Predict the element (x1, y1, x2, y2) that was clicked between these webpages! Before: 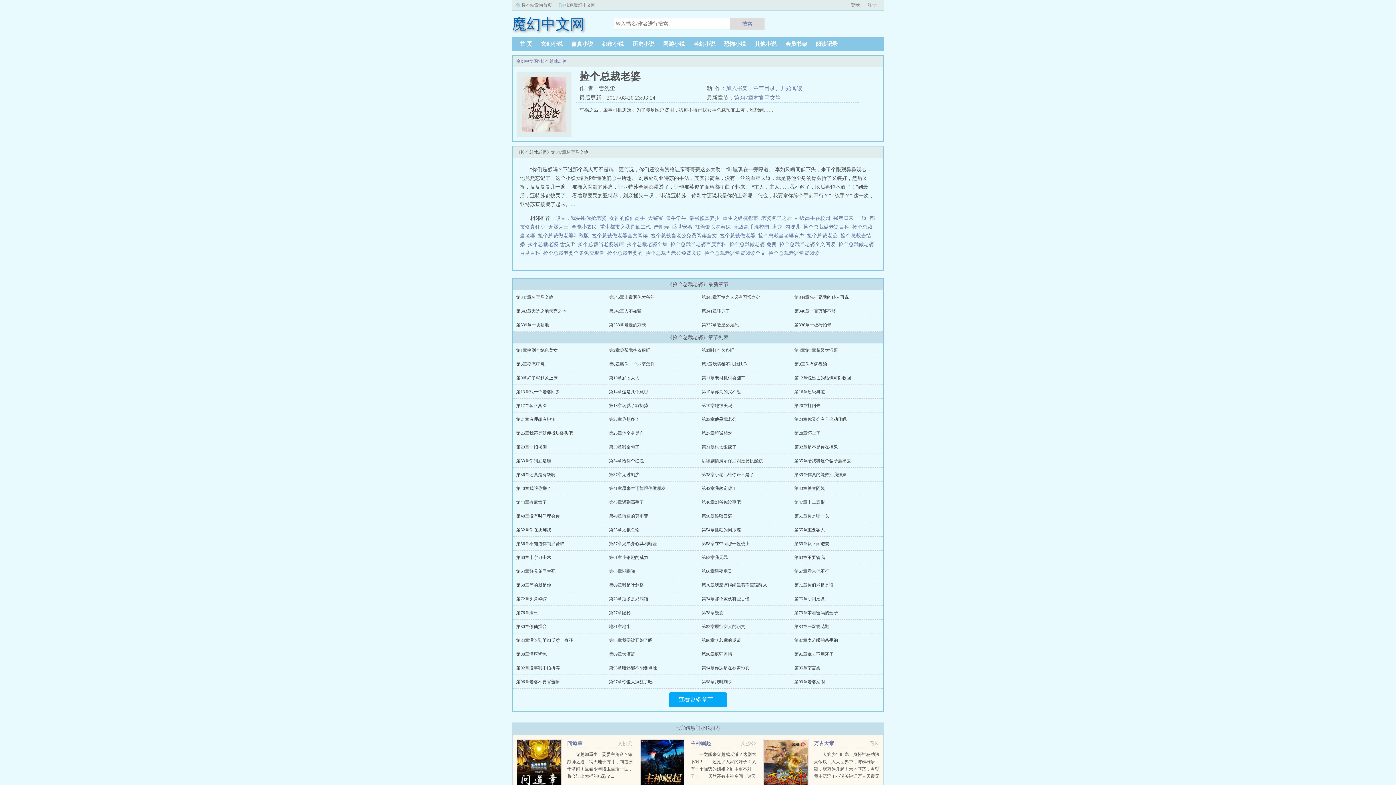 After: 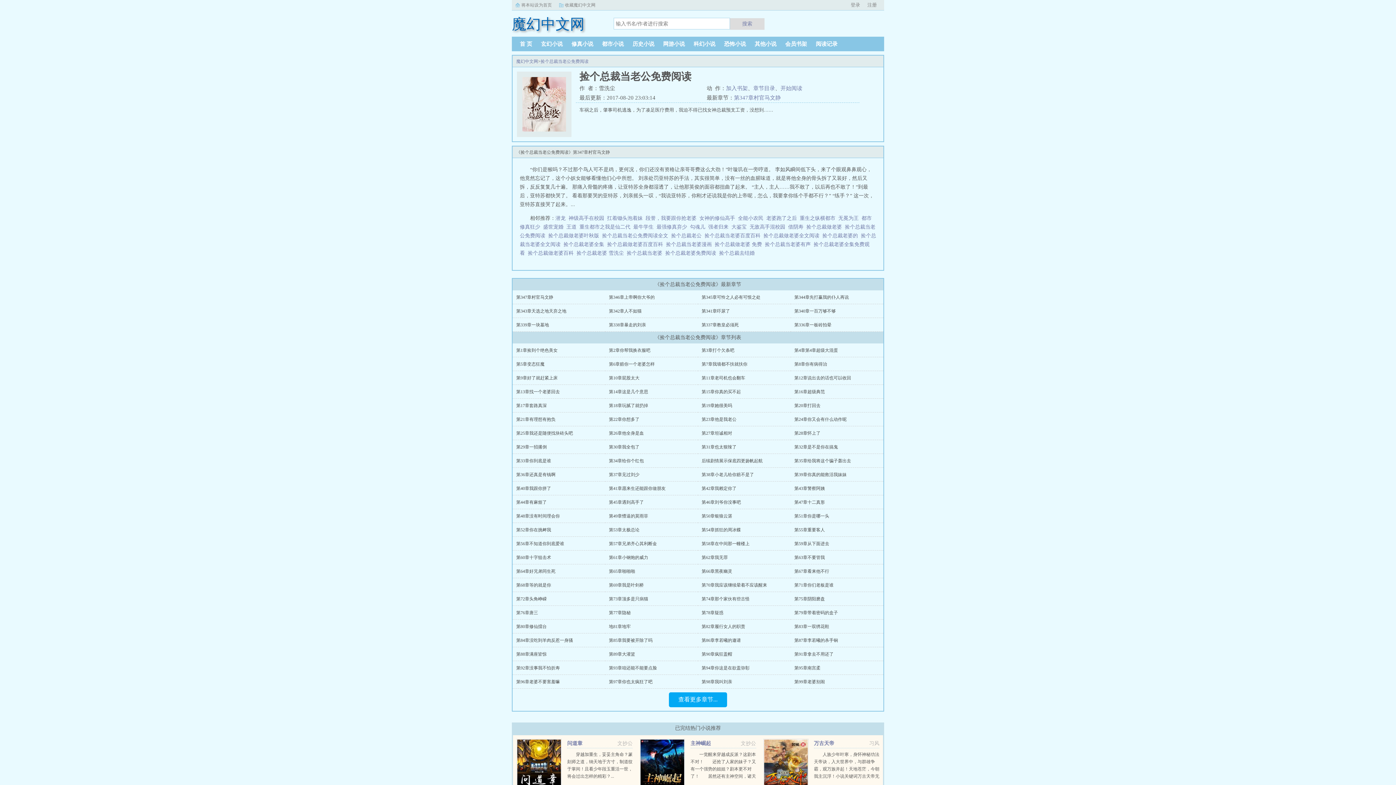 Action: bbox: (645, 250, 704, 256) label: 捡个总裁当老公免费阅读  